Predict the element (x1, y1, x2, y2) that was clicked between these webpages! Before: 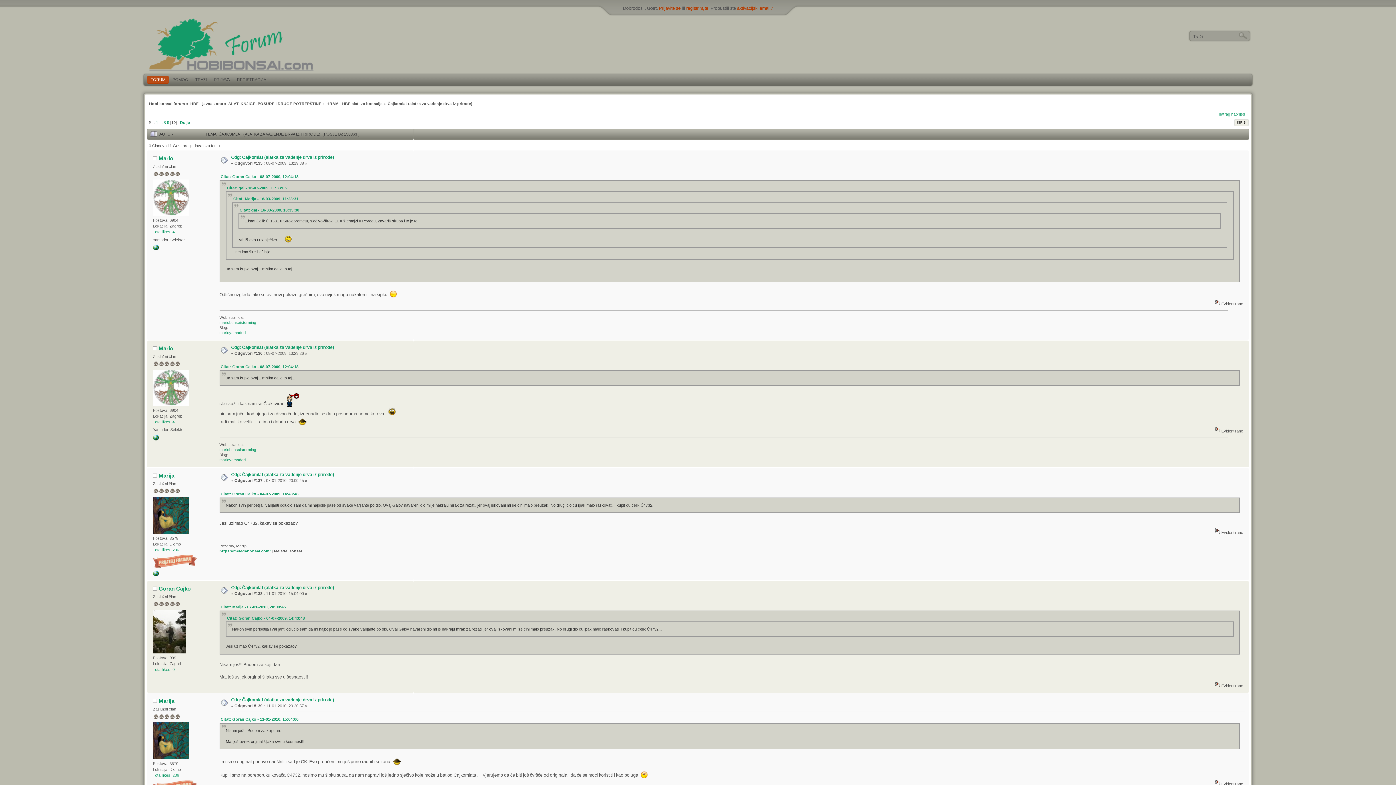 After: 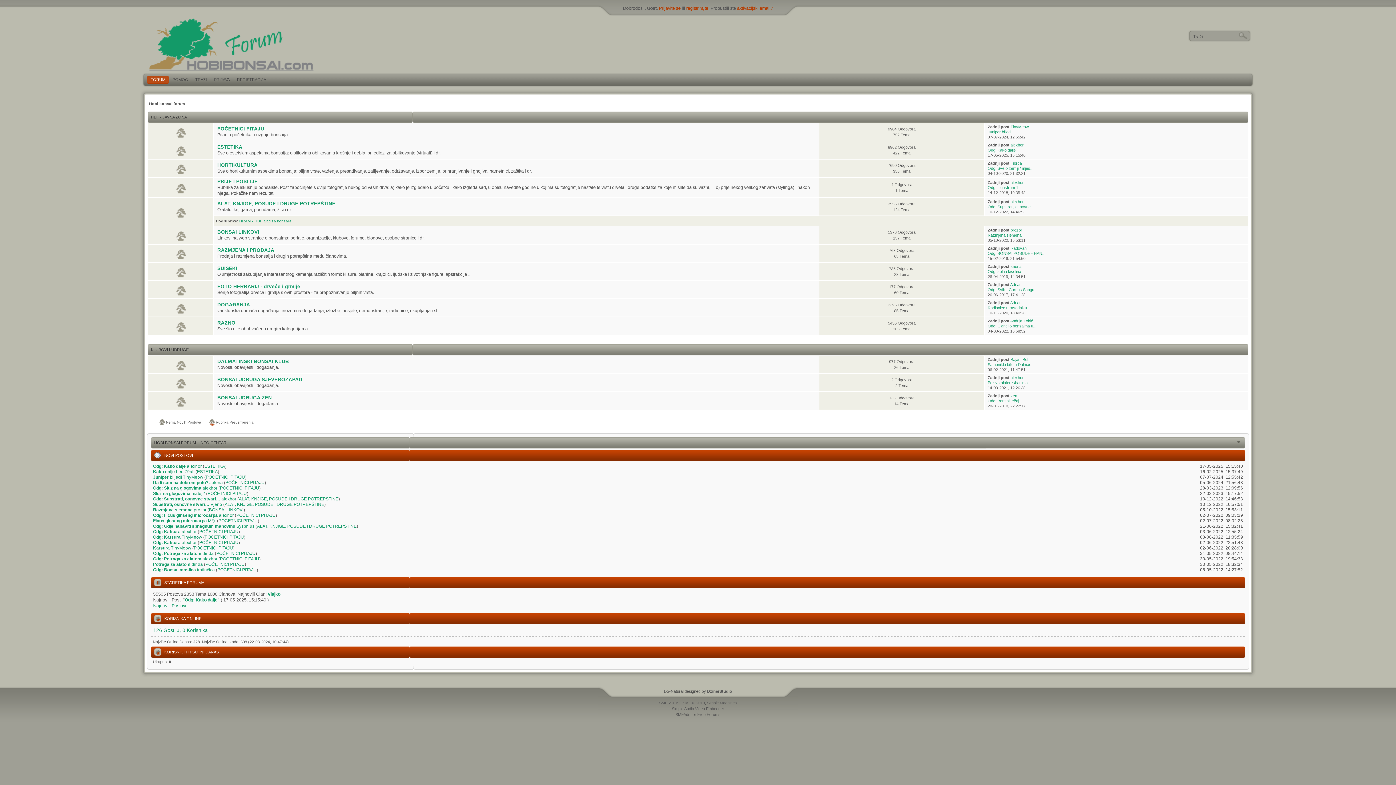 Action: bbox: (149, 101, 185, 105) label: Hobi bonsai forum